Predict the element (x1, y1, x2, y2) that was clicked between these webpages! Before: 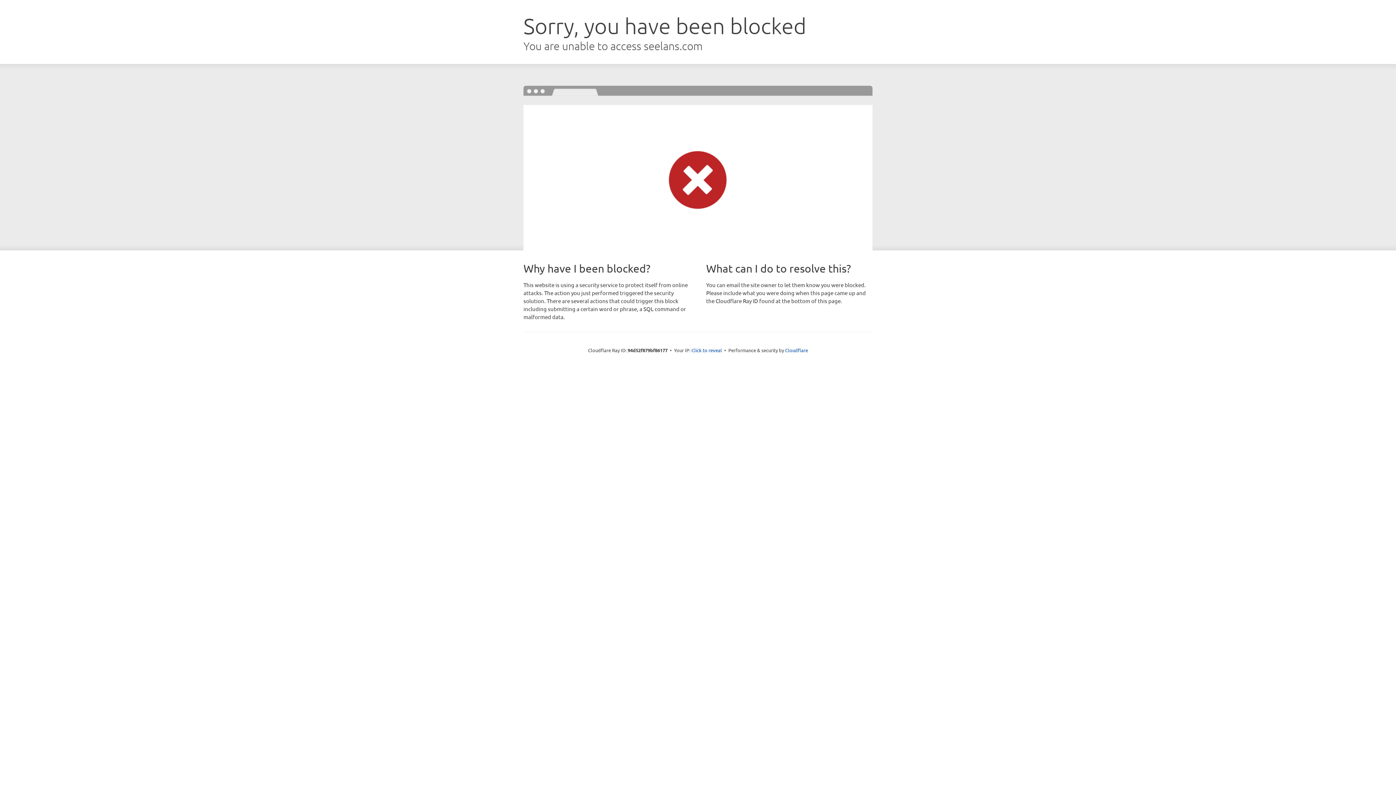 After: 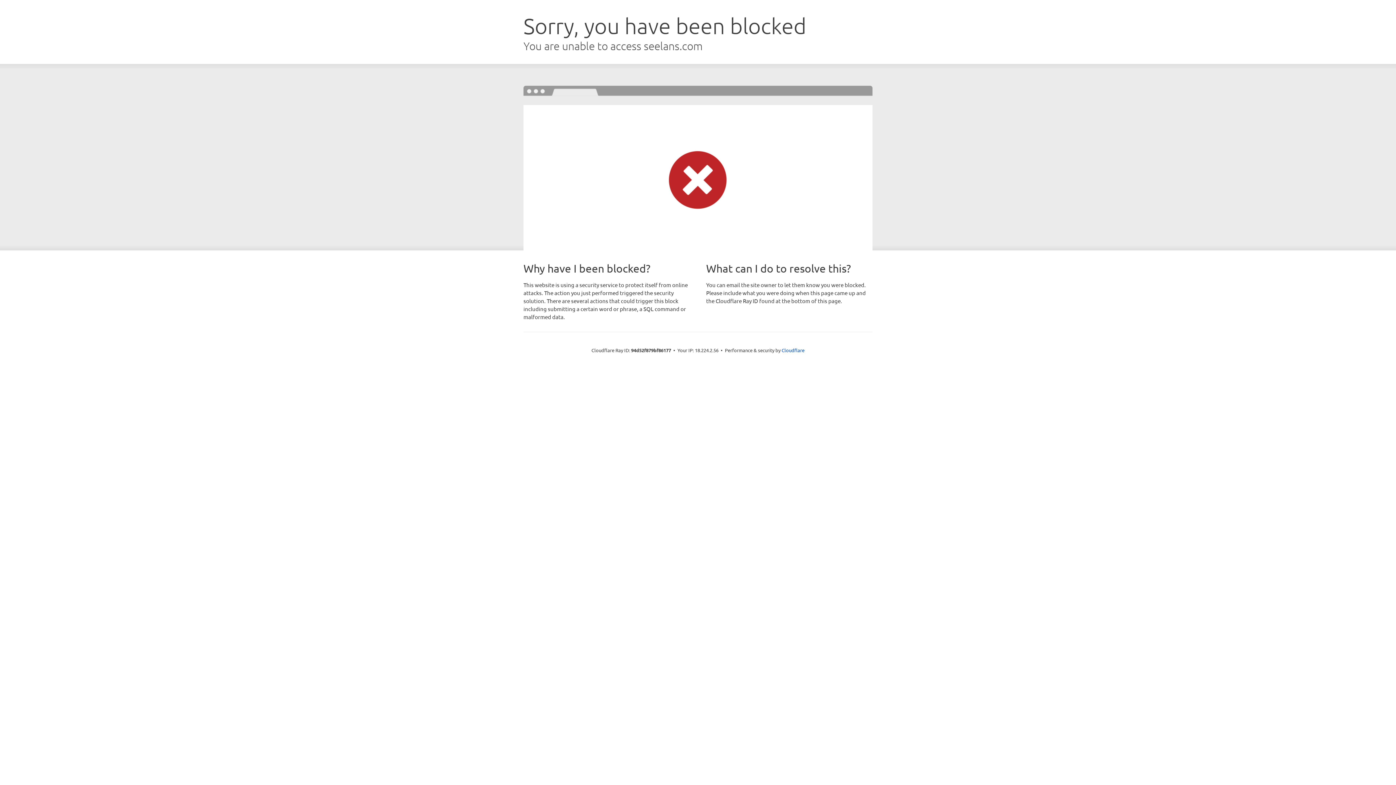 Action: bbox: (691, 346, 722, 353) label: Click to reveal